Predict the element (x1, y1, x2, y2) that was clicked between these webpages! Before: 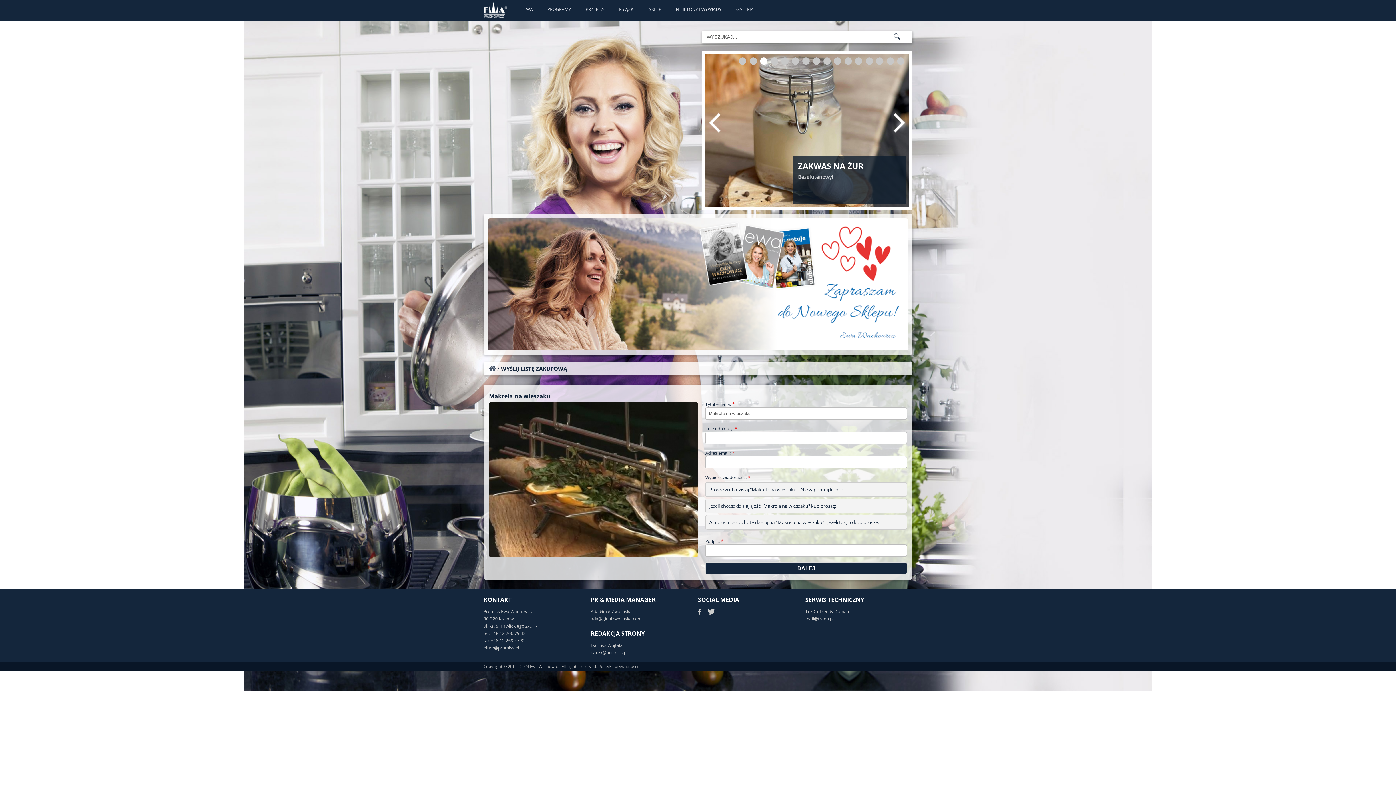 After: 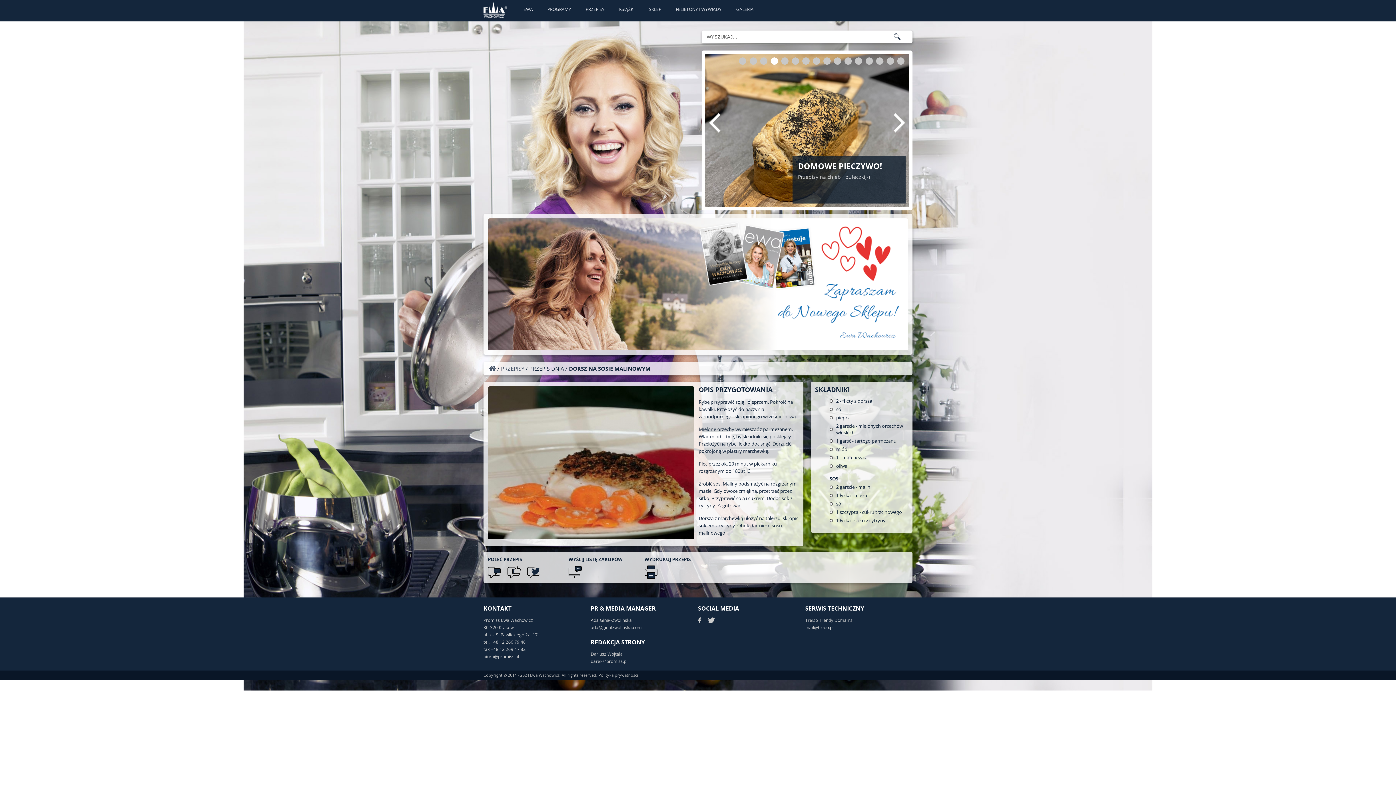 Action: bbox: (489, 365, 496, 372)